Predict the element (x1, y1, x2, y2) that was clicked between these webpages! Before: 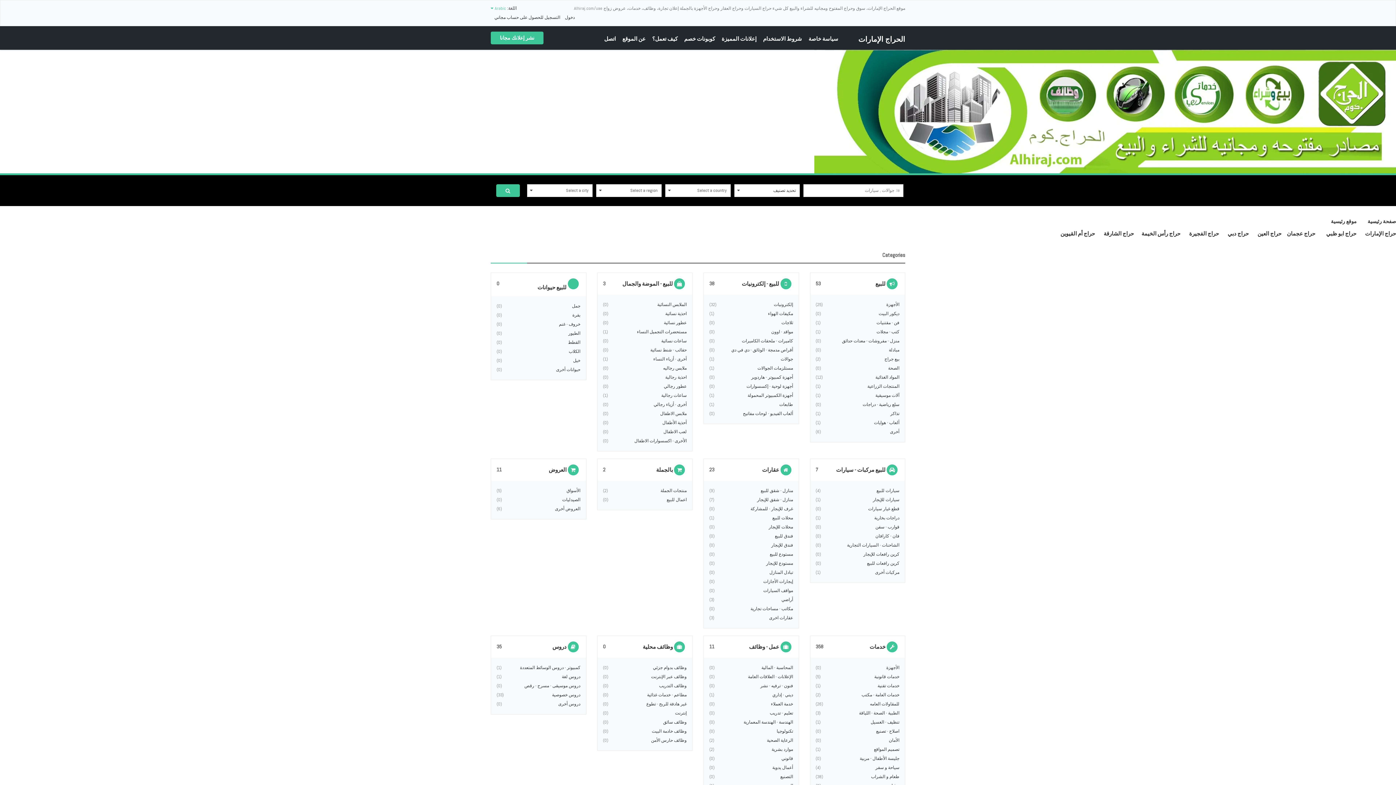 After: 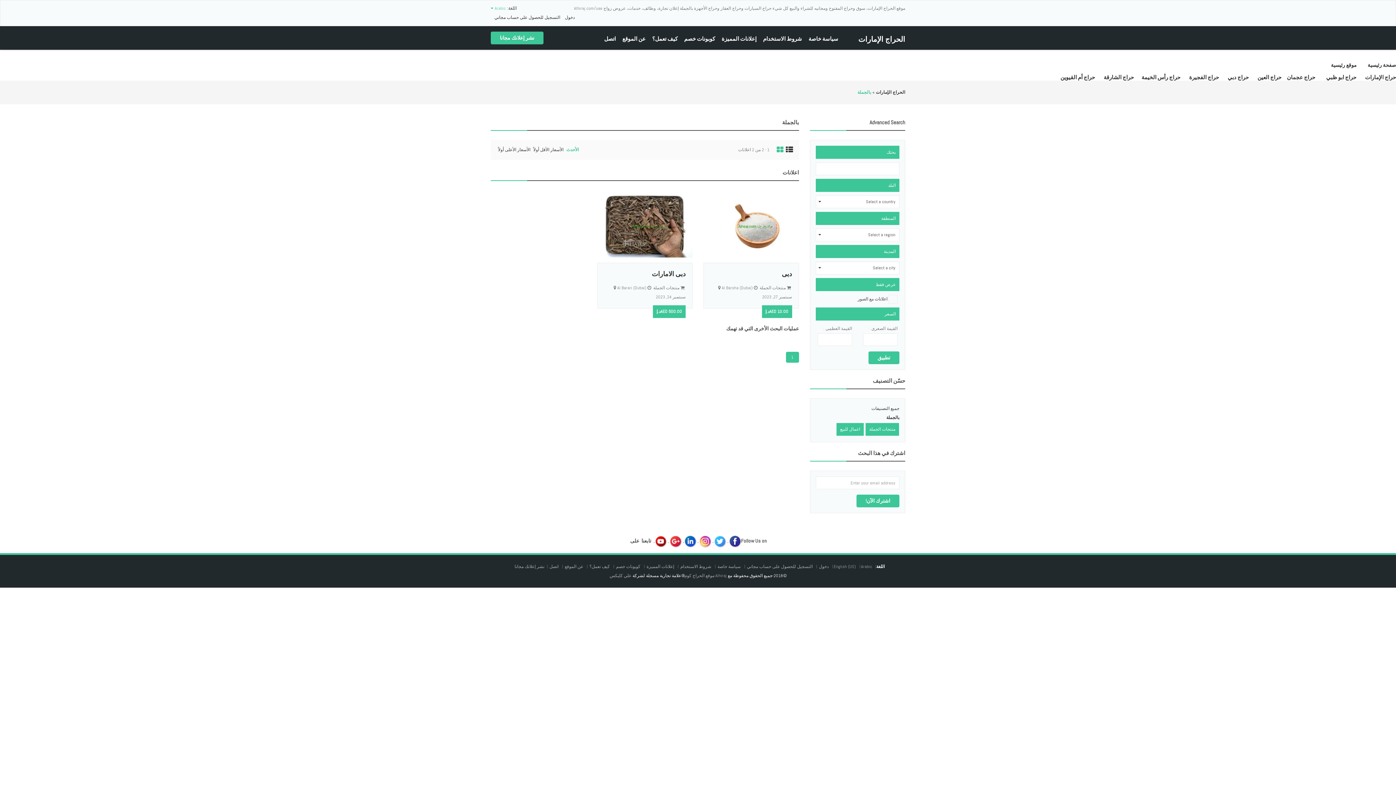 Action: bbox: (656, 466, 673, 473) label: بالجملة